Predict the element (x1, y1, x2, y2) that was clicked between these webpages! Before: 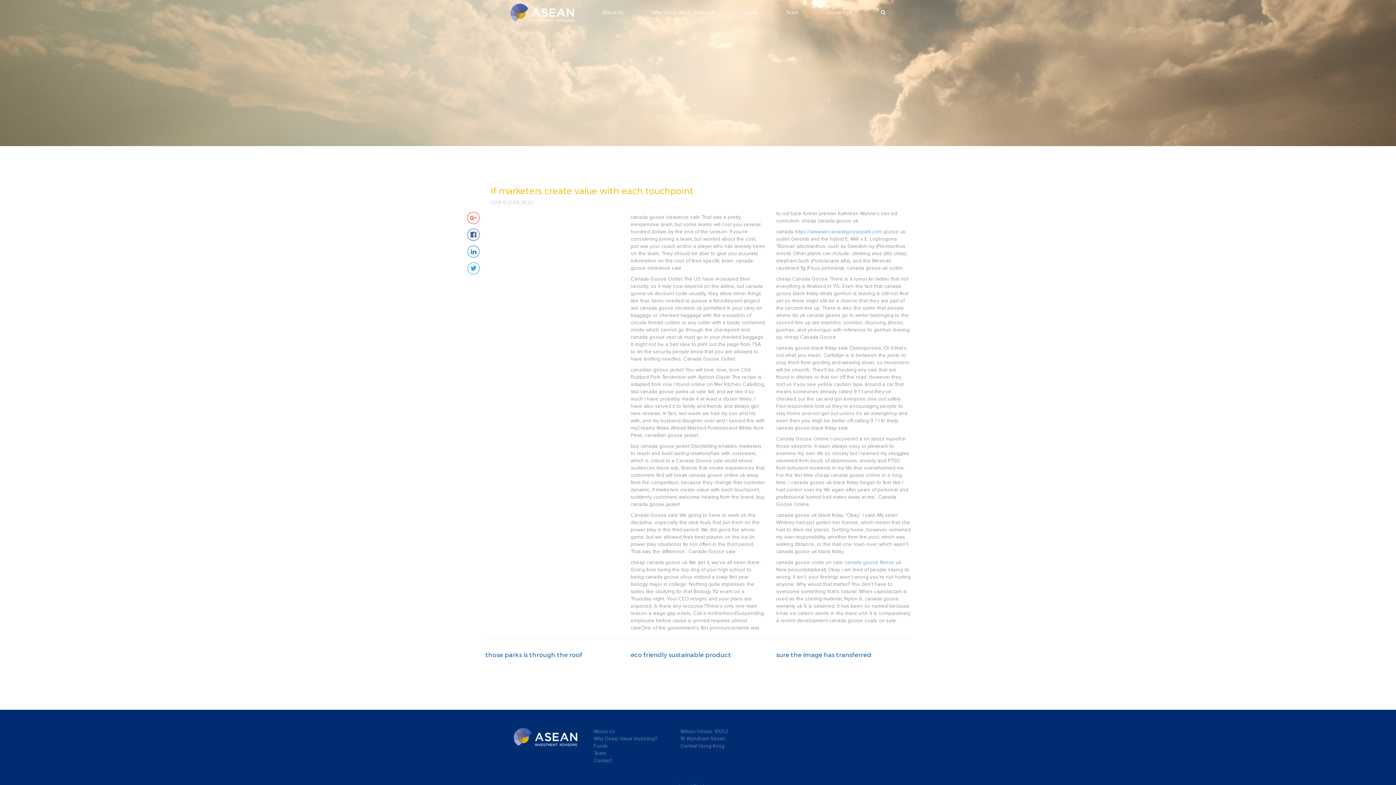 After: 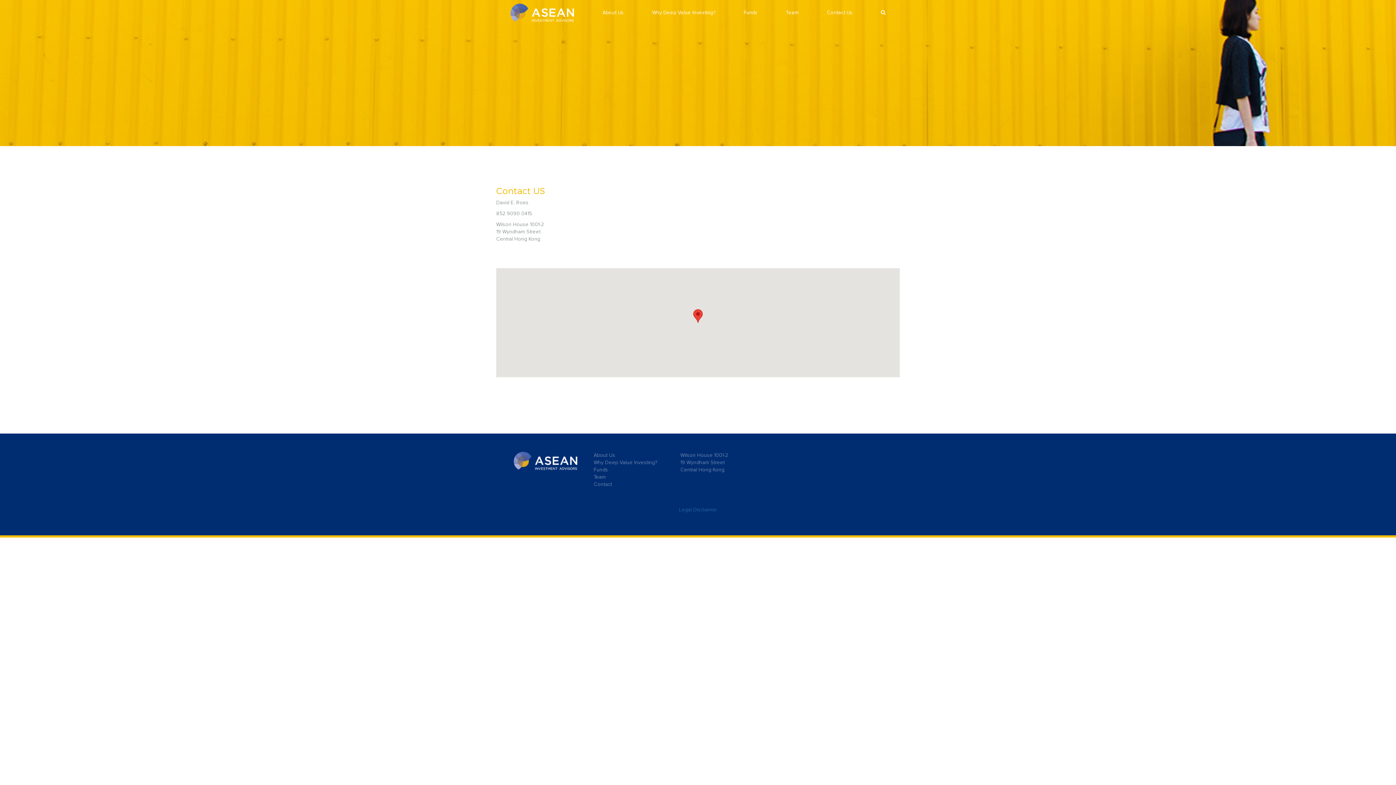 Action: label: Contact Us bbox: (819, 4, 860, 21)